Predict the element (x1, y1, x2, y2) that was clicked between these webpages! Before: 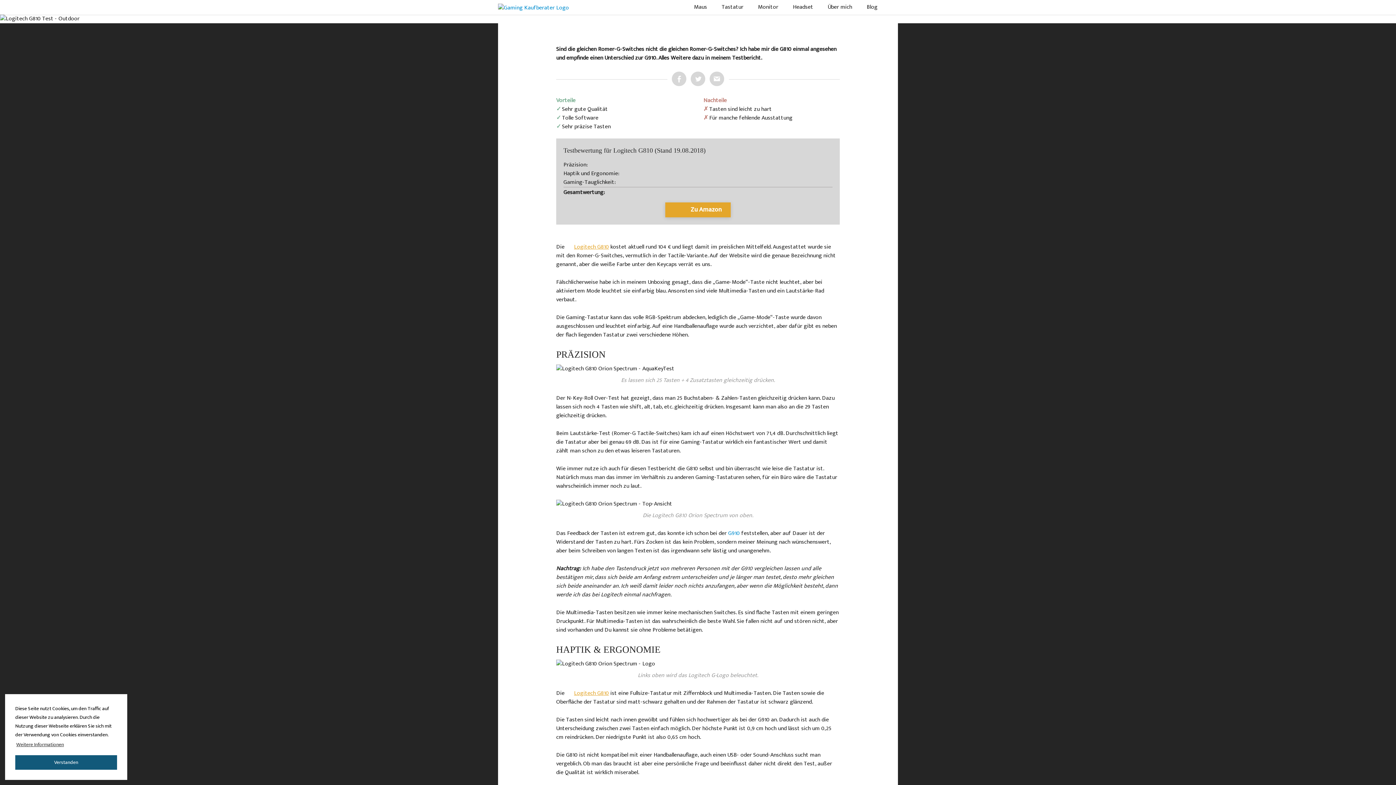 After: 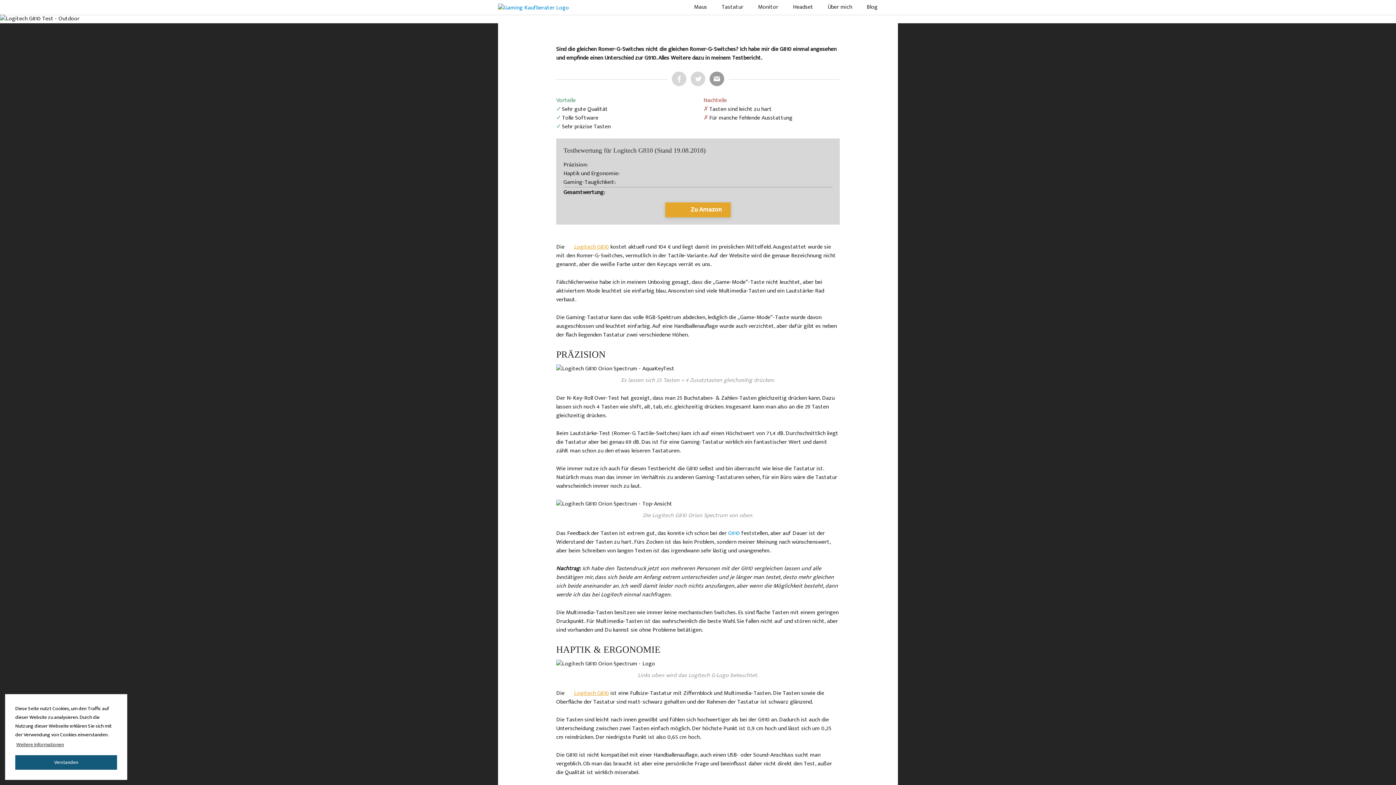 Action: bbox: (709, 71, 724, 86)